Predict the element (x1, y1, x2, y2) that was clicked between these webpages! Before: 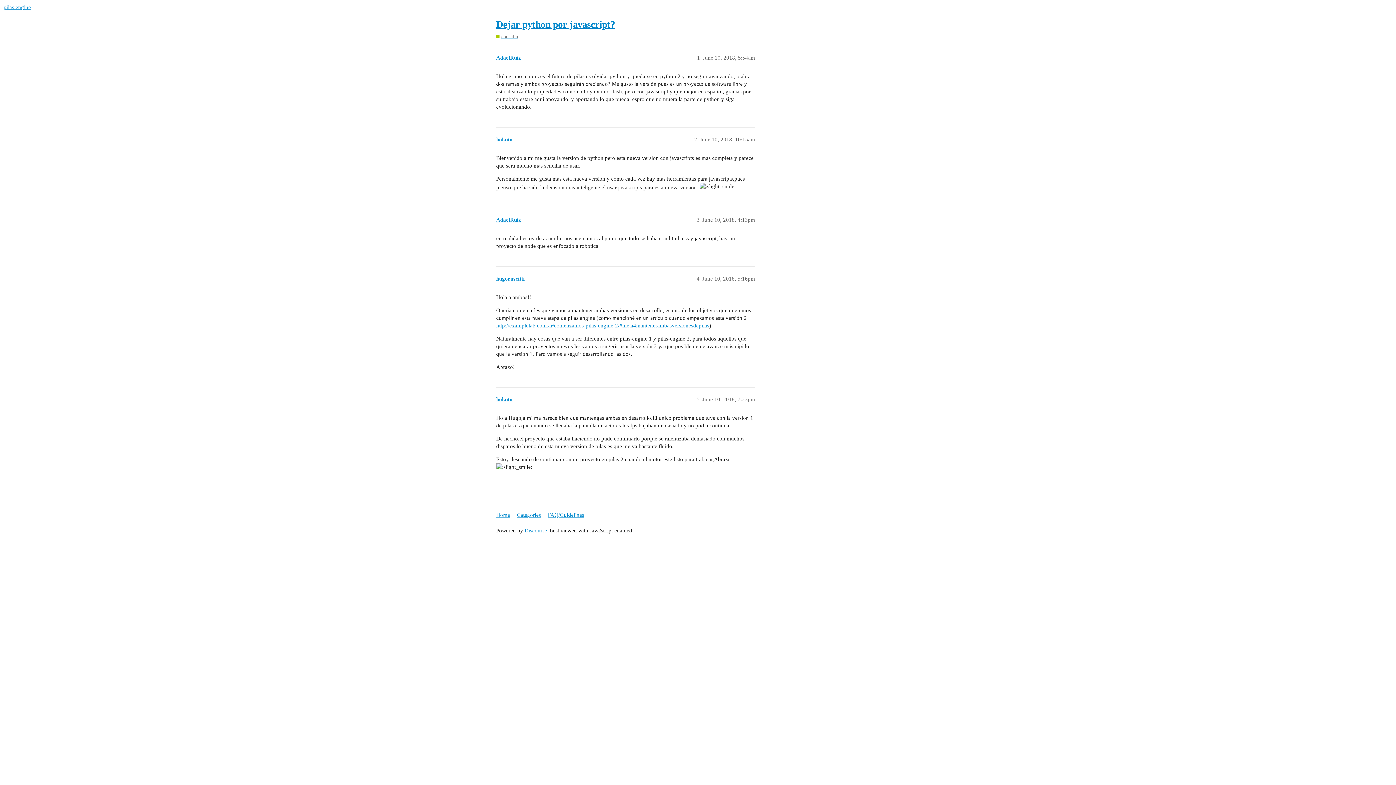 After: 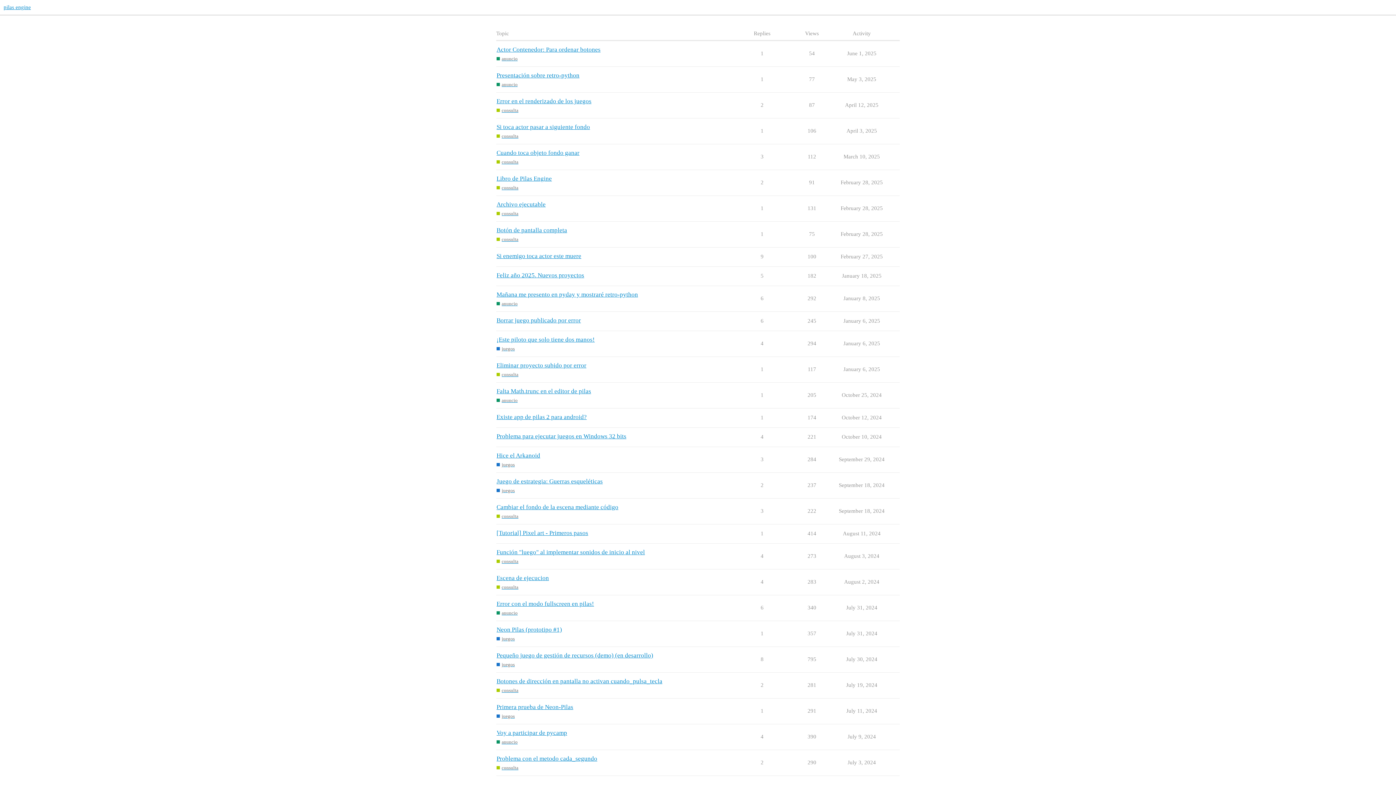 Action: label: Home bbox: (496, 508, 515, 521)